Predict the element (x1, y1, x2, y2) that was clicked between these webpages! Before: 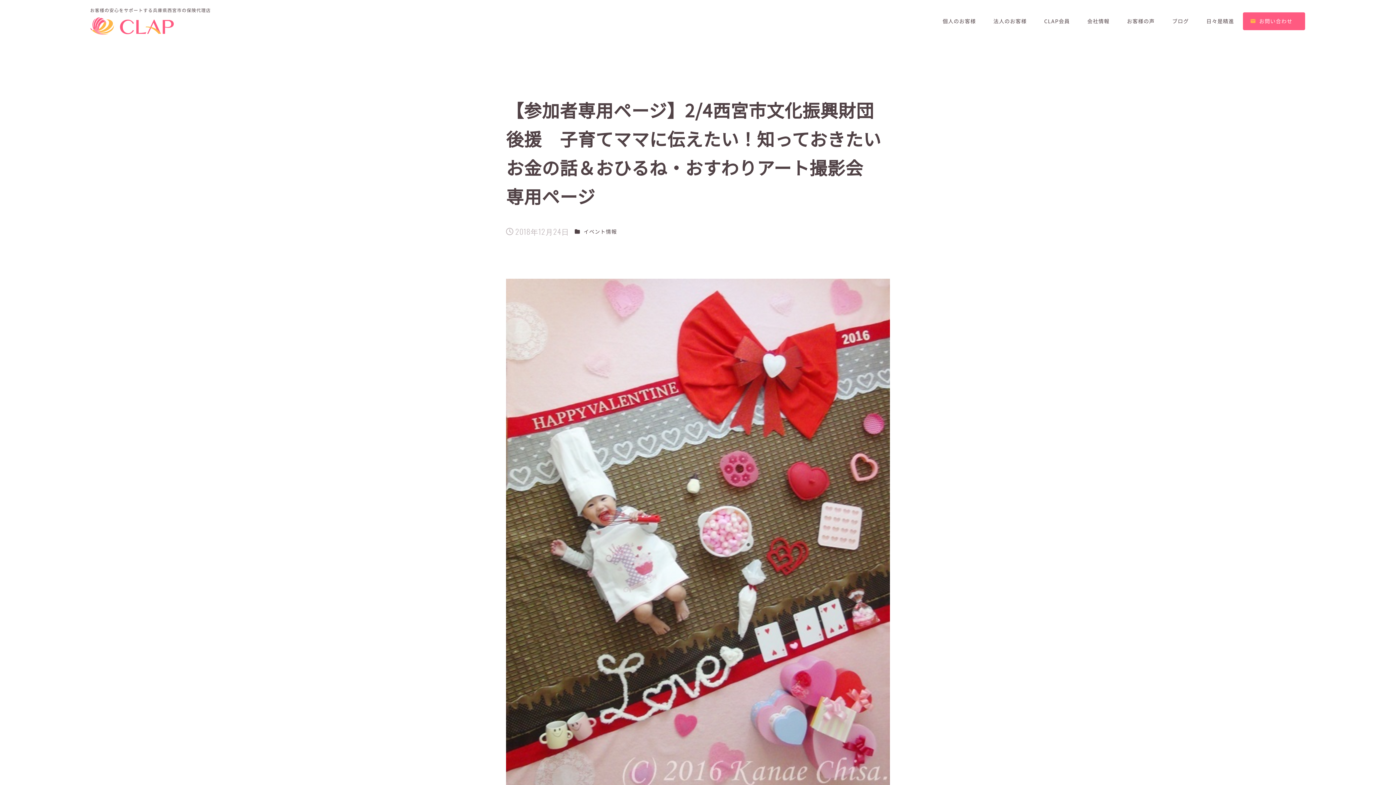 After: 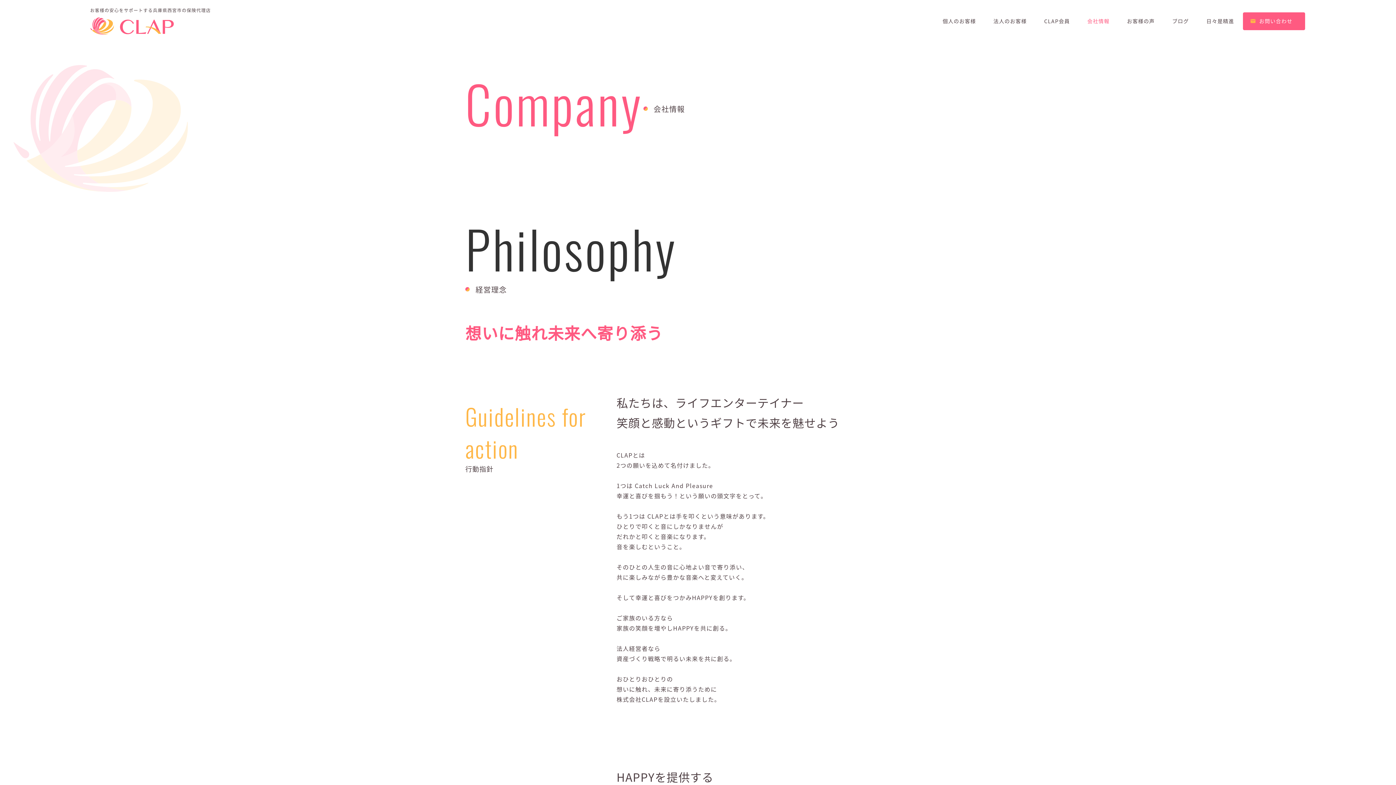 Action: bbox: (1078, 14, 1118, 27) label: 会社情報